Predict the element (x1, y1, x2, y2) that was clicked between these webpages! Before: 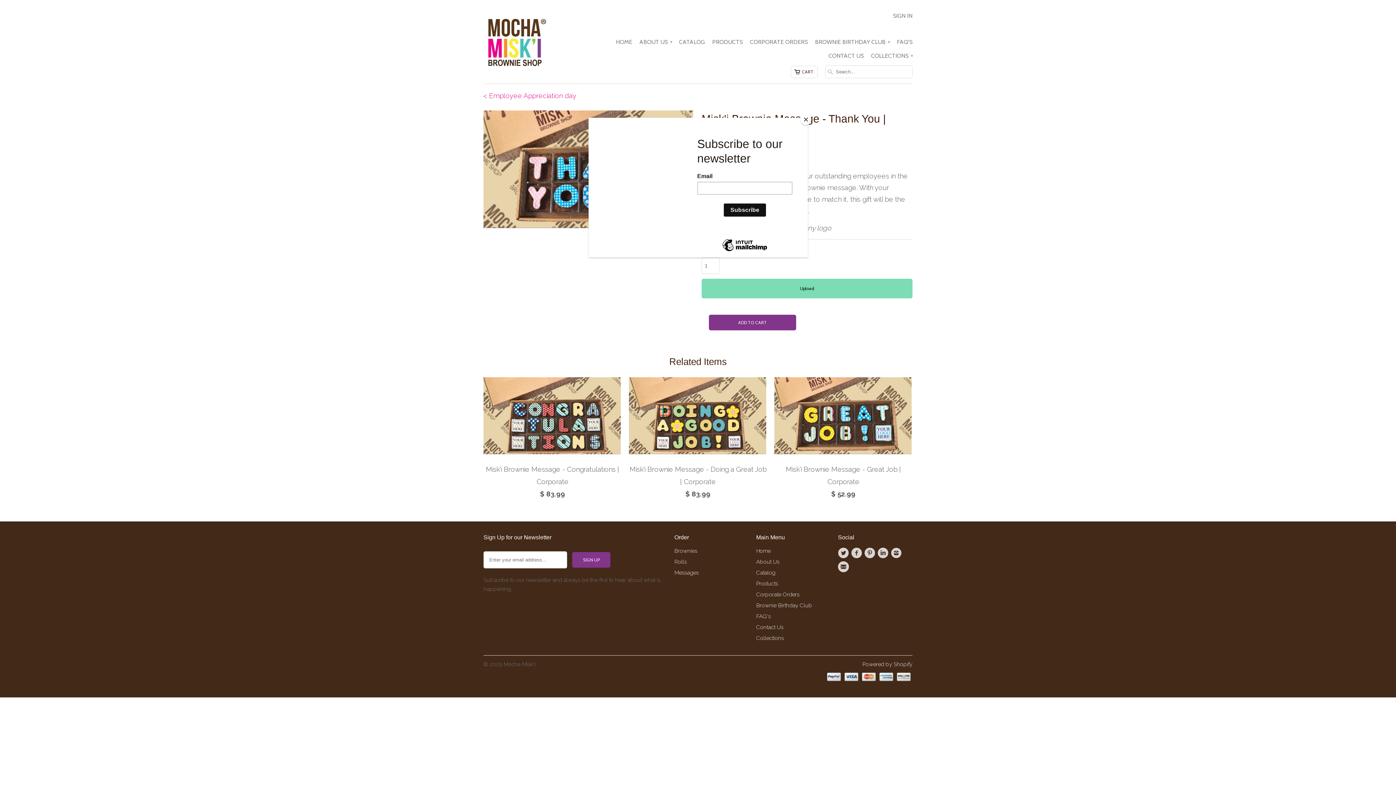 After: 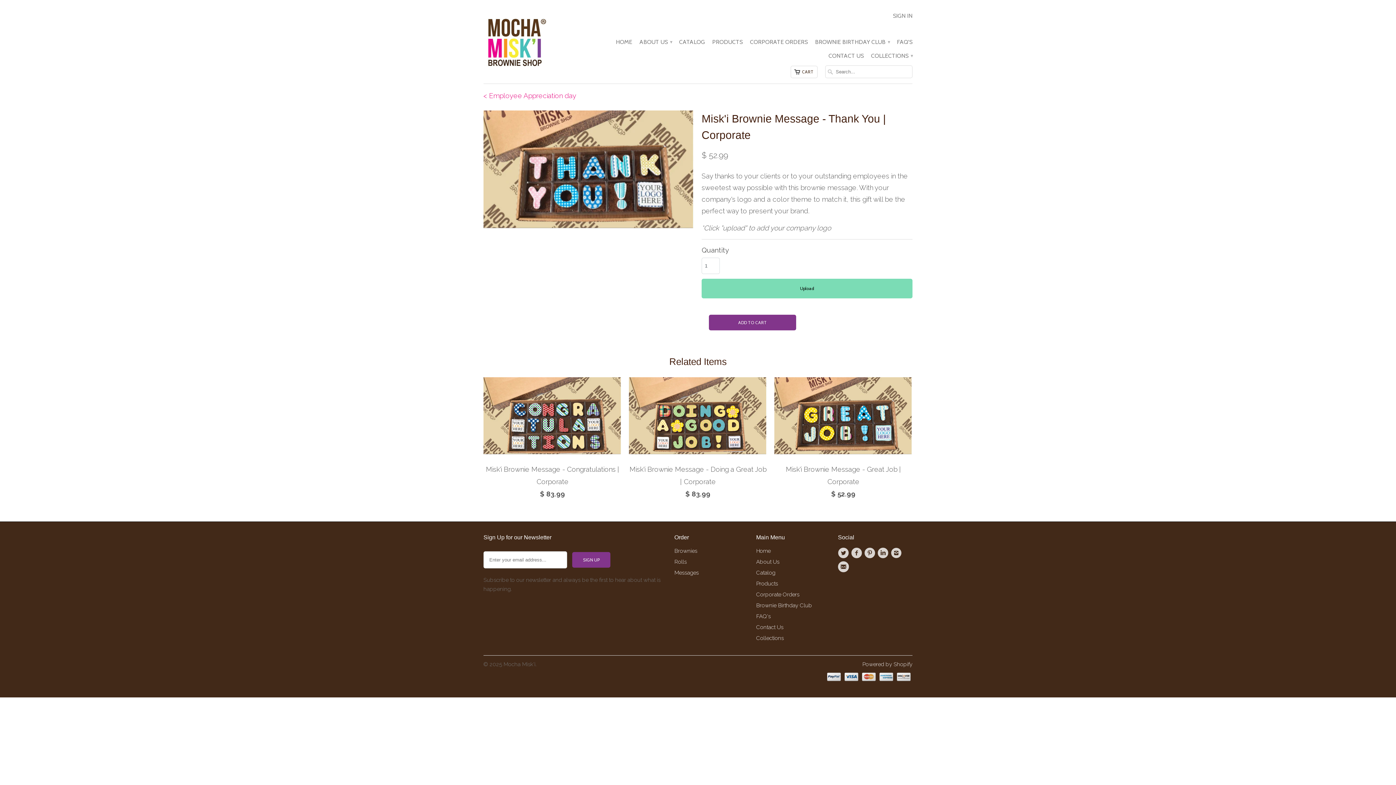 Action: label: Close bbox: (800, 114, 811, 125)